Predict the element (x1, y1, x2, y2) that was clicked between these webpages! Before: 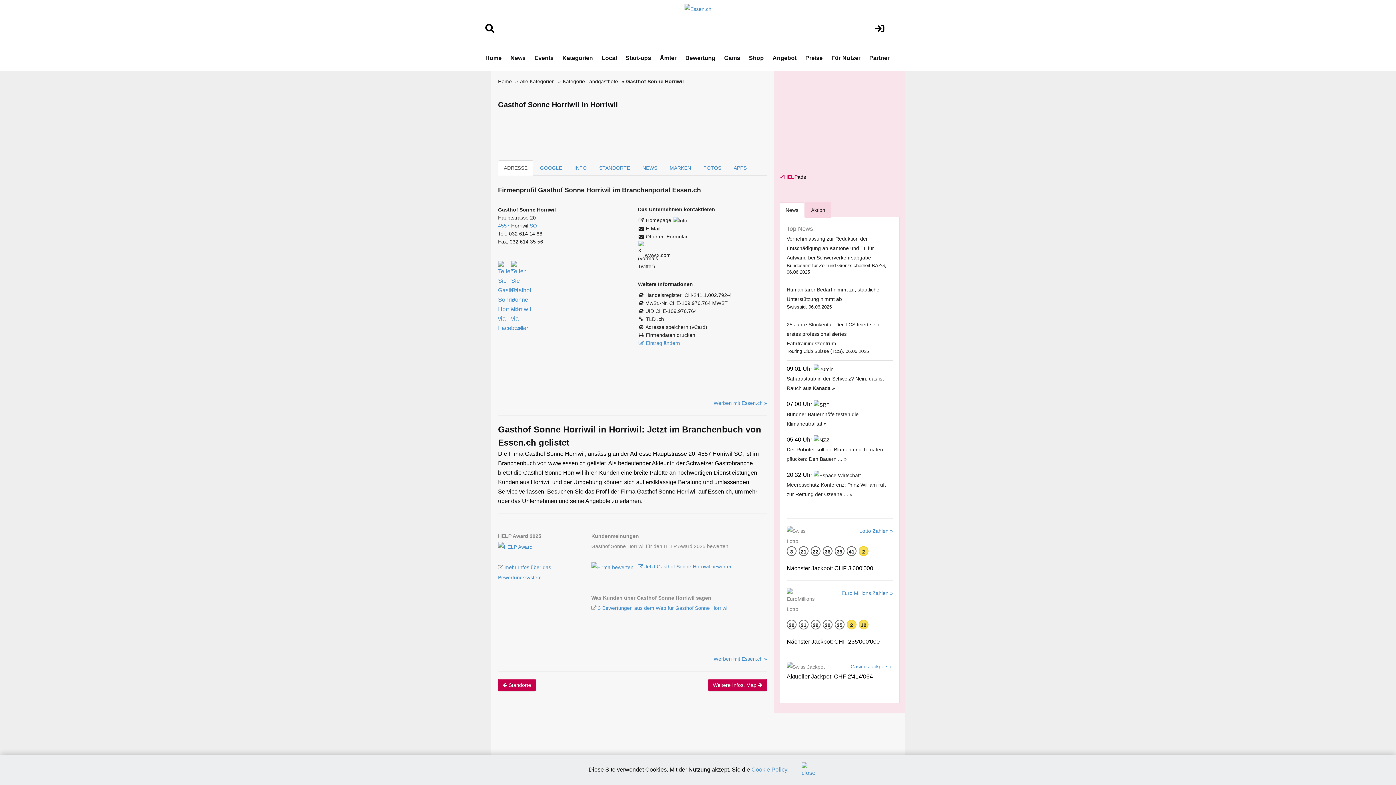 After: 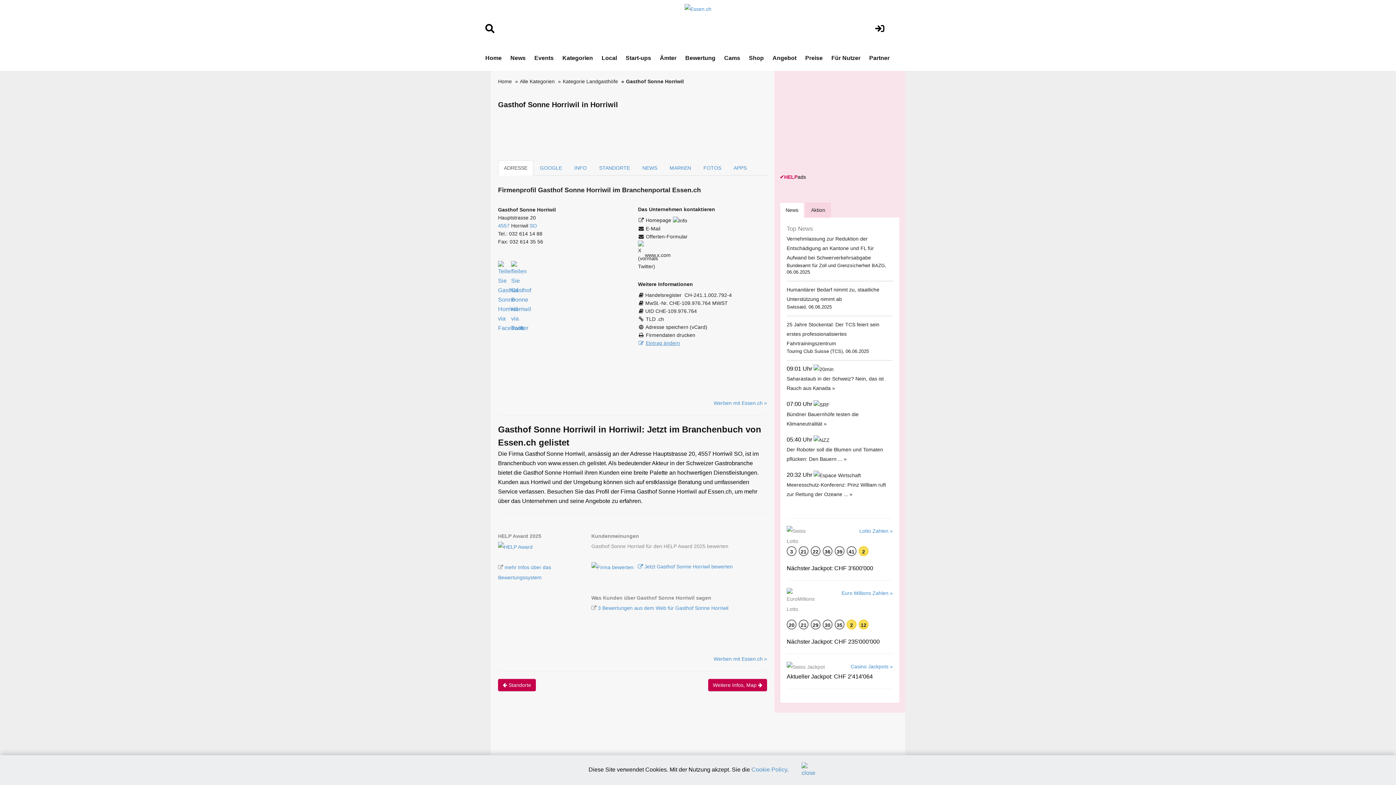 Action: bbox: (646, 340, 680, 346) label: Eintrag ändern